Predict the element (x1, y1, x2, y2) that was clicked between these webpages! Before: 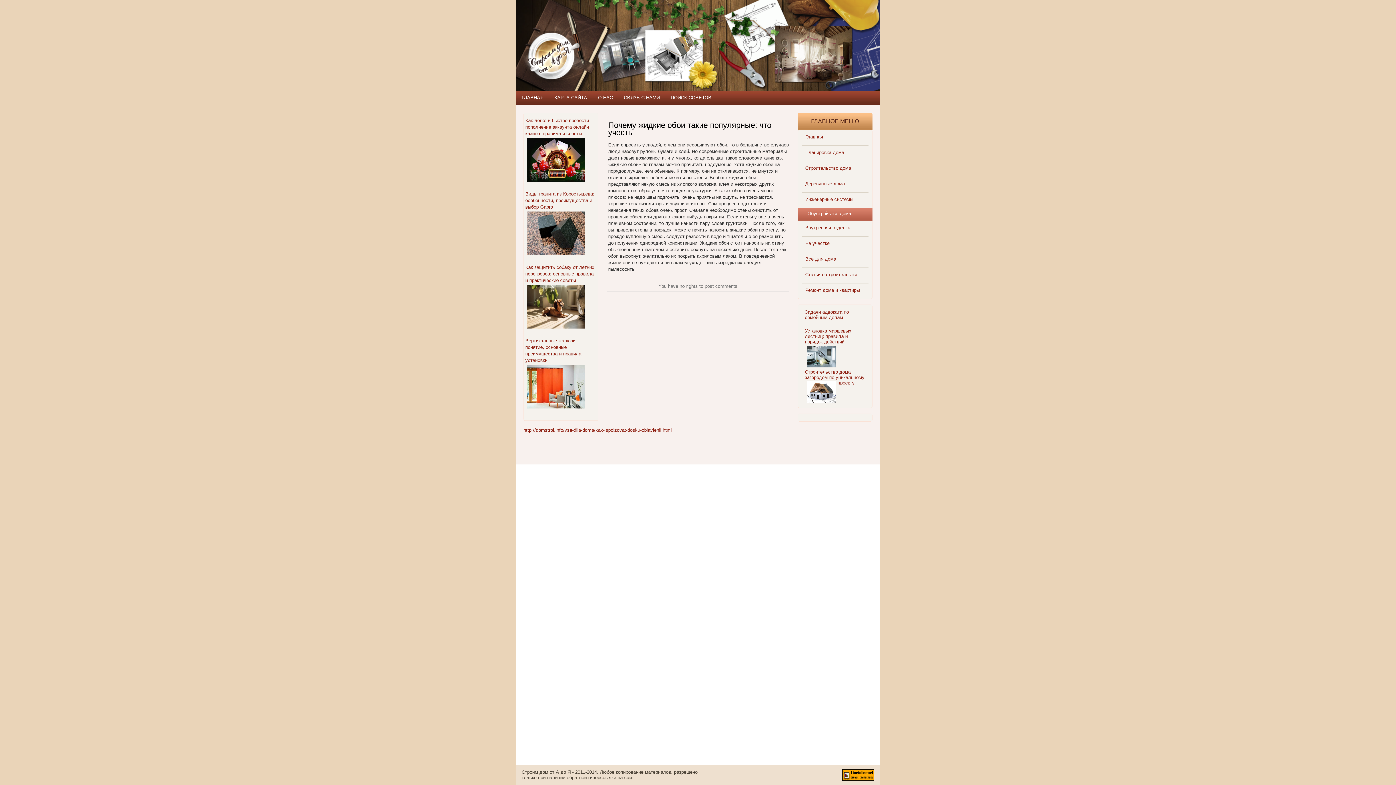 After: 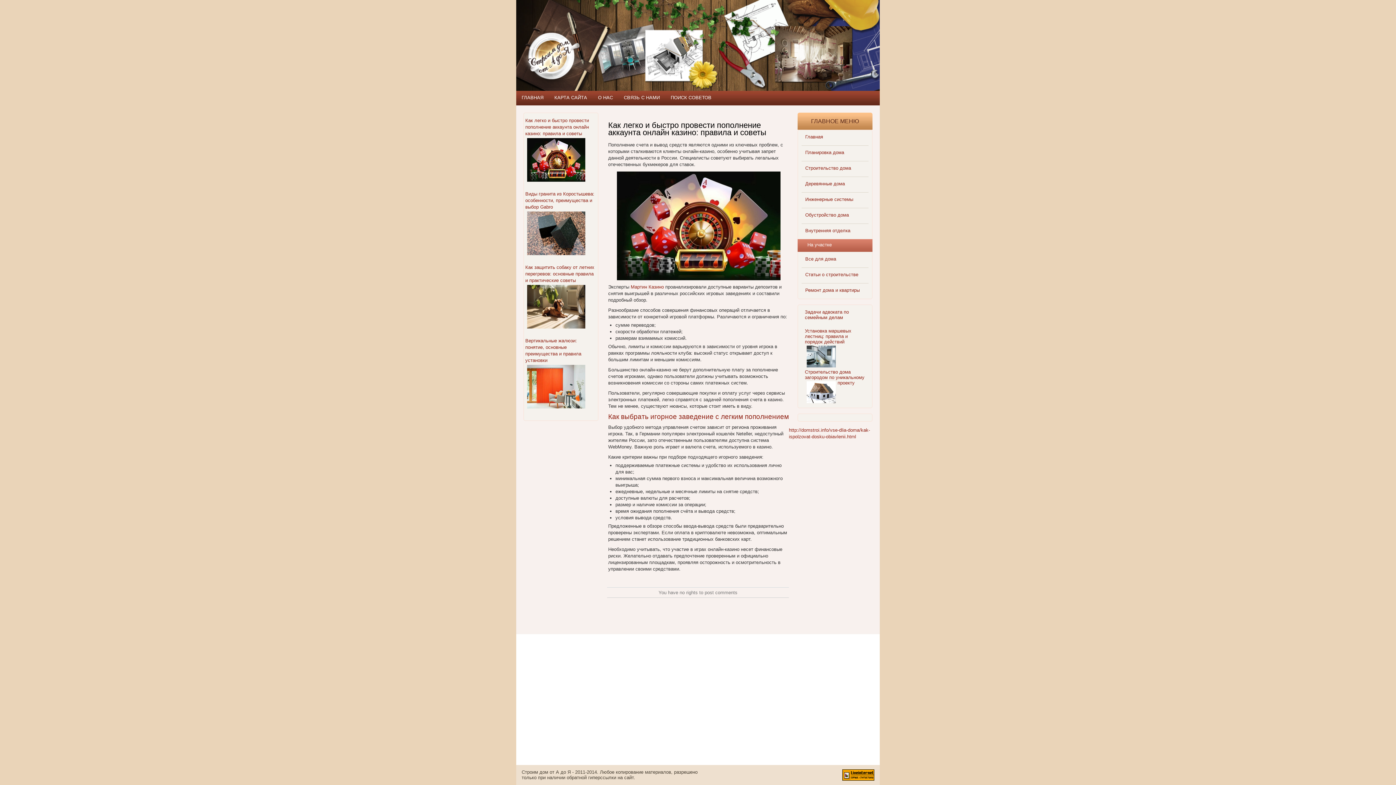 Action: label: Как легко и быстро провести пополнение аккаунта онлайн казино: правила и советы bbox: (525, 117, 589, 136)